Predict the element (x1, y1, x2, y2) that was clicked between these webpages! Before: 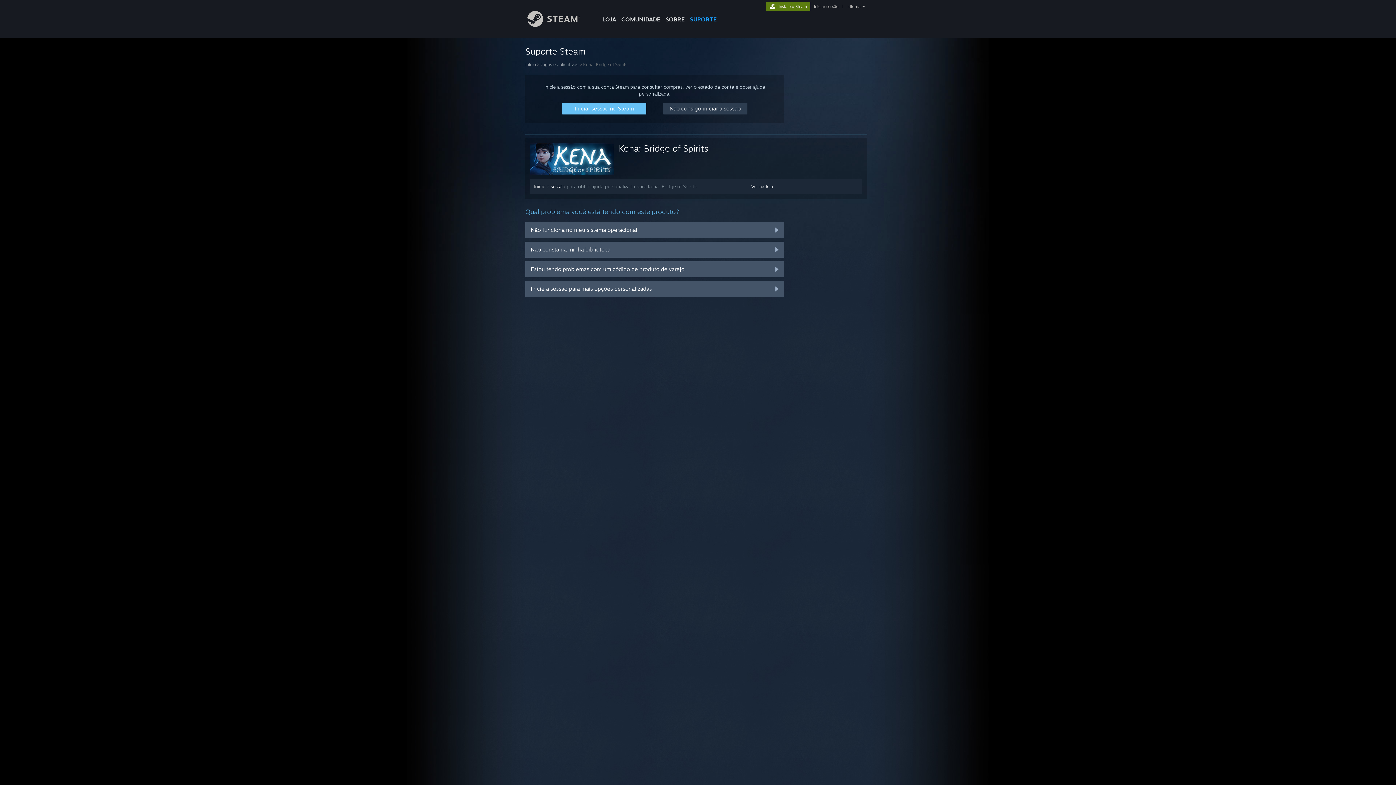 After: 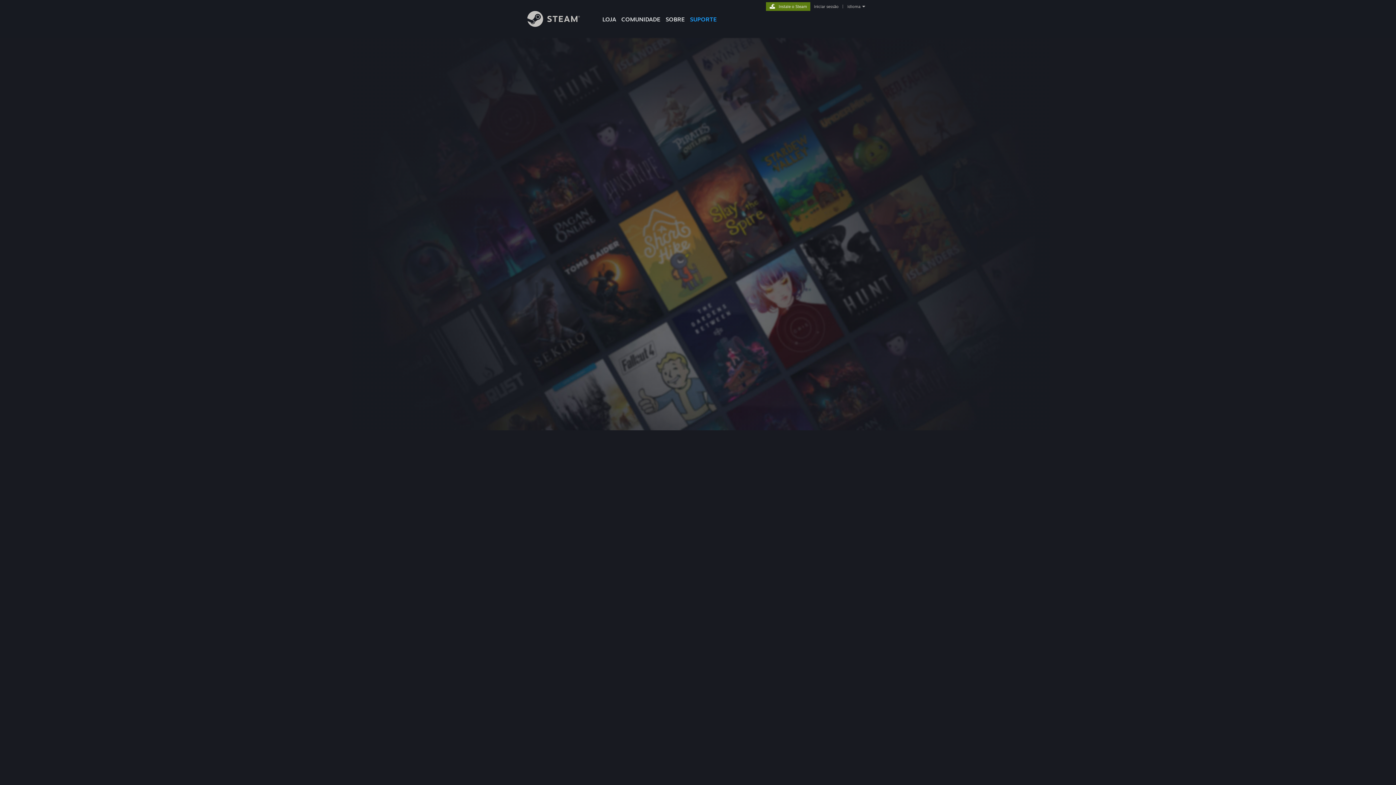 Action: bbox: (525, 281, 784, 297) label: Inicie a sessão para mais opções personalizadas